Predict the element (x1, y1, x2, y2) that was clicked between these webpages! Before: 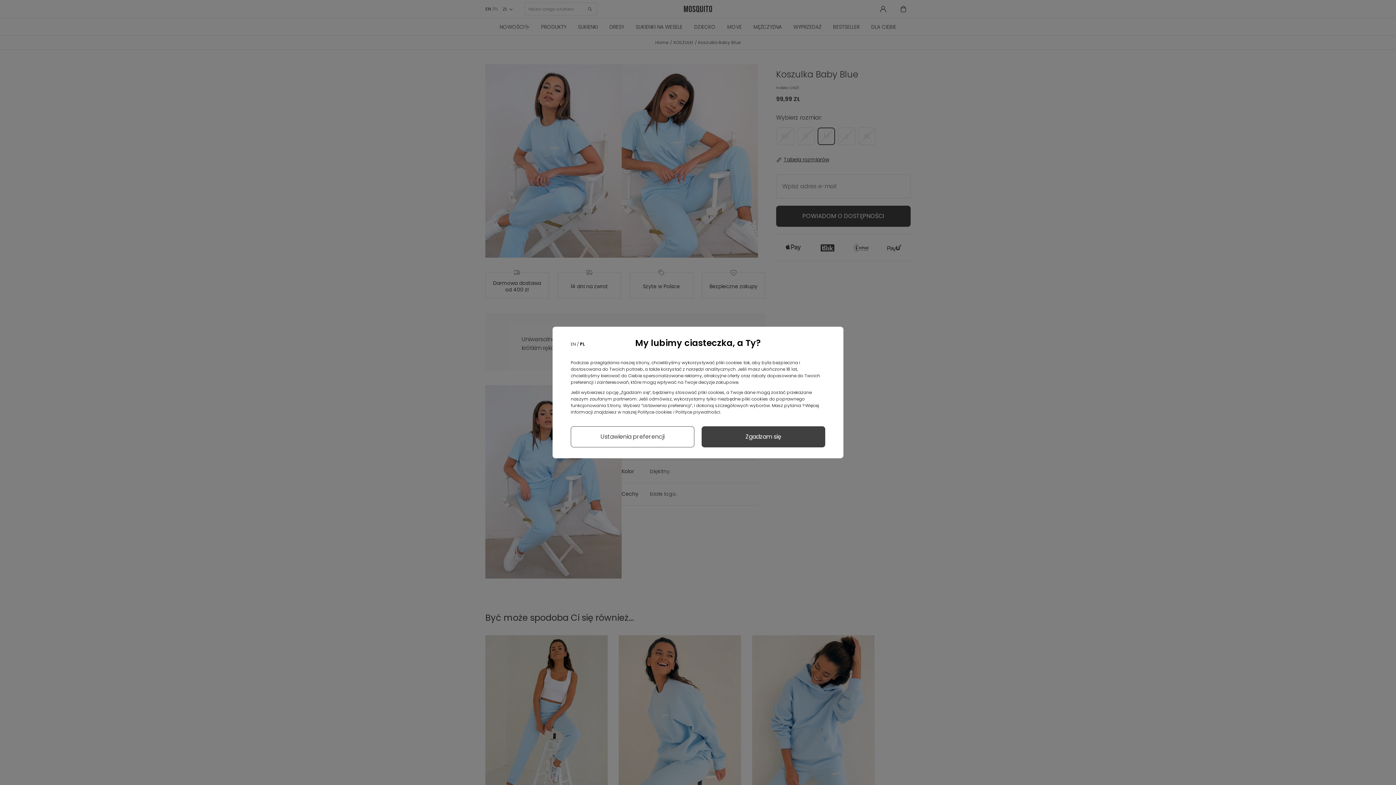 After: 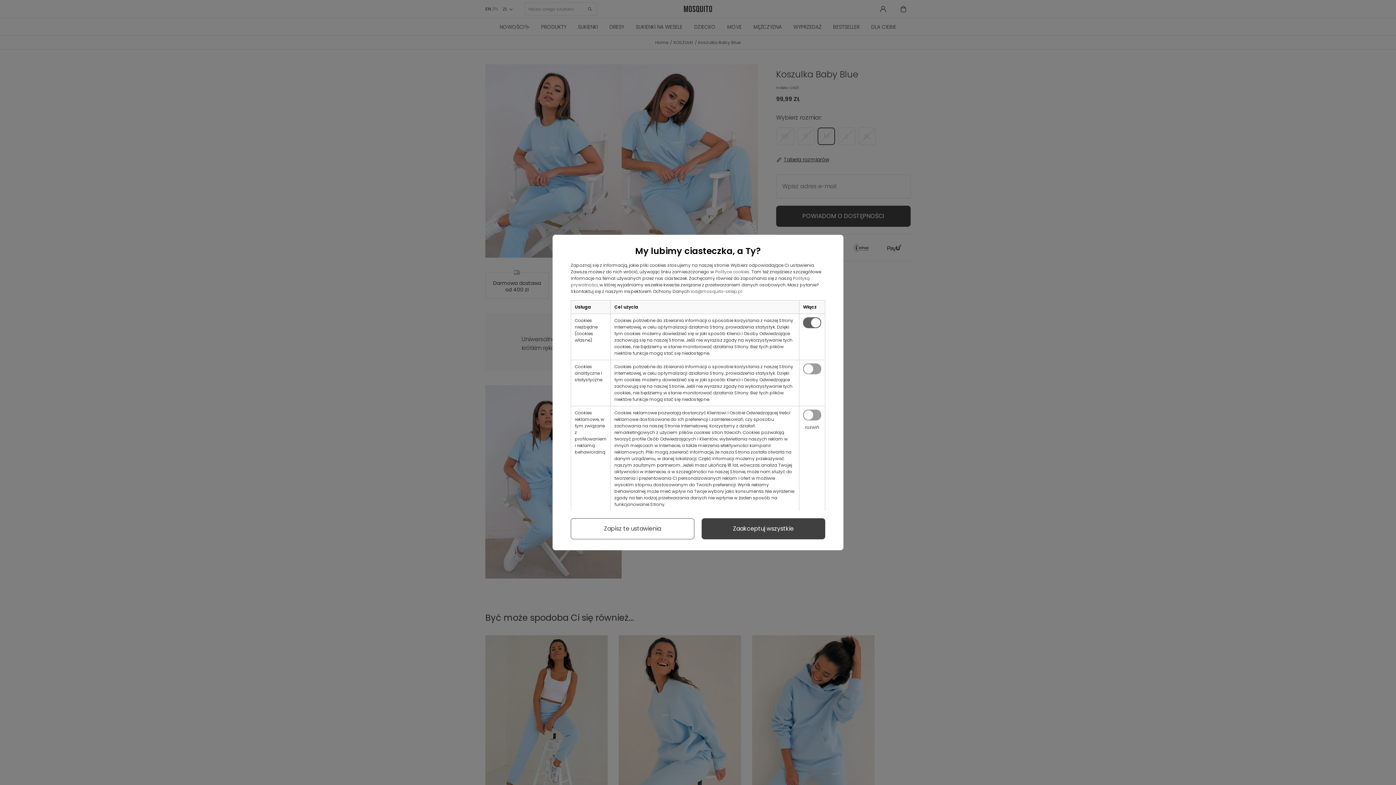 Action: label: Ustawienia preferencji bbox: (570, 426, 694, 447)